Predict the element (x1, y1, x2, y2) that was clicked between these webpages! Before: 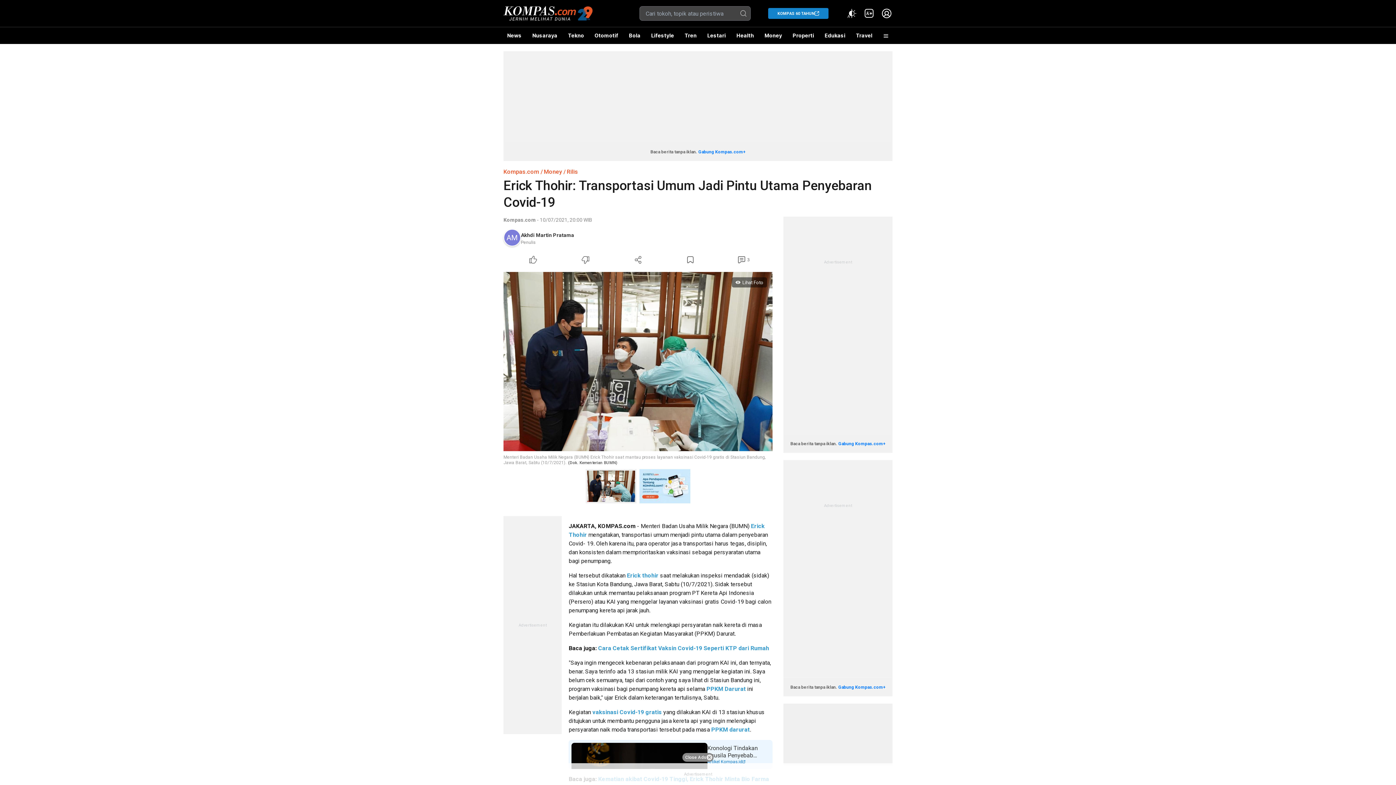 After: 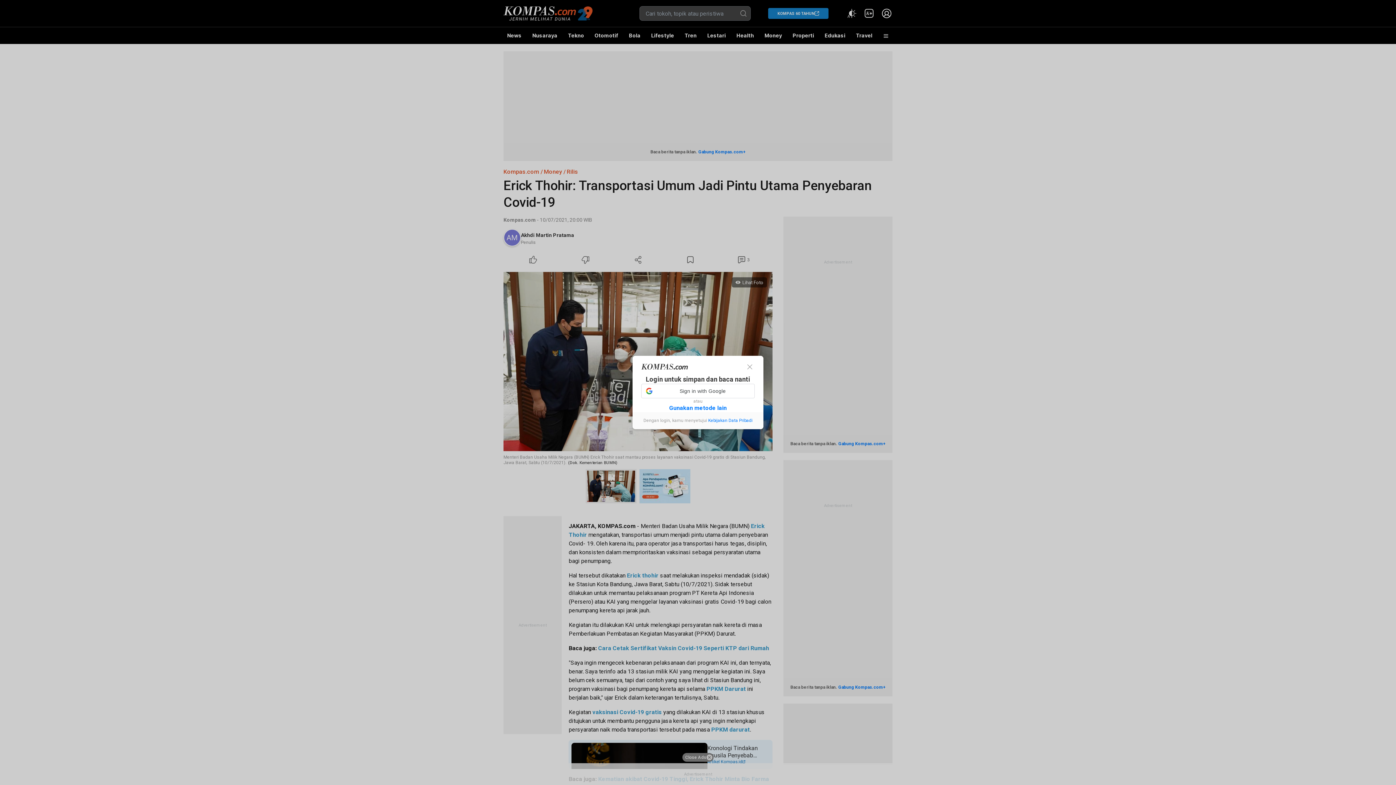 Action: bbox: (664, 253, 716, 266) label: Bookmark Article